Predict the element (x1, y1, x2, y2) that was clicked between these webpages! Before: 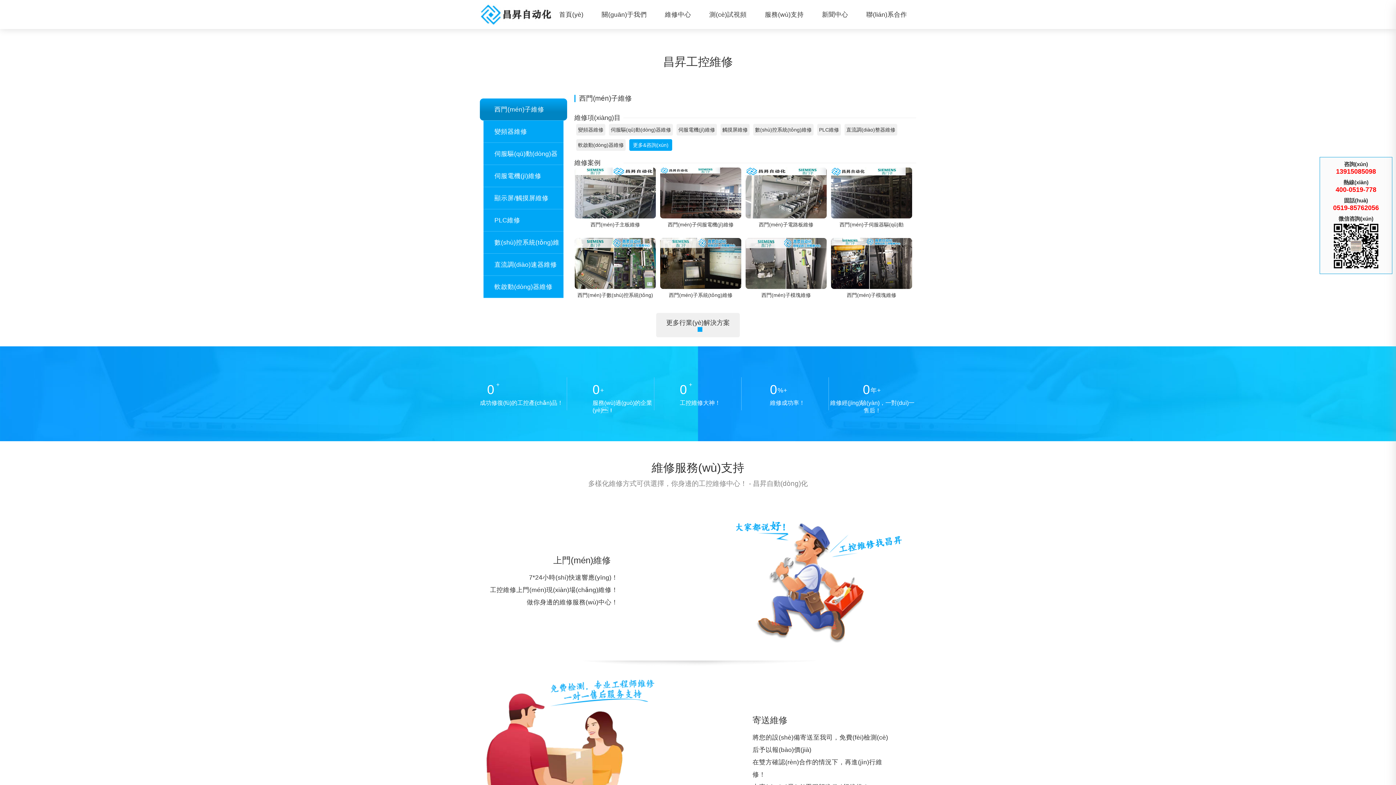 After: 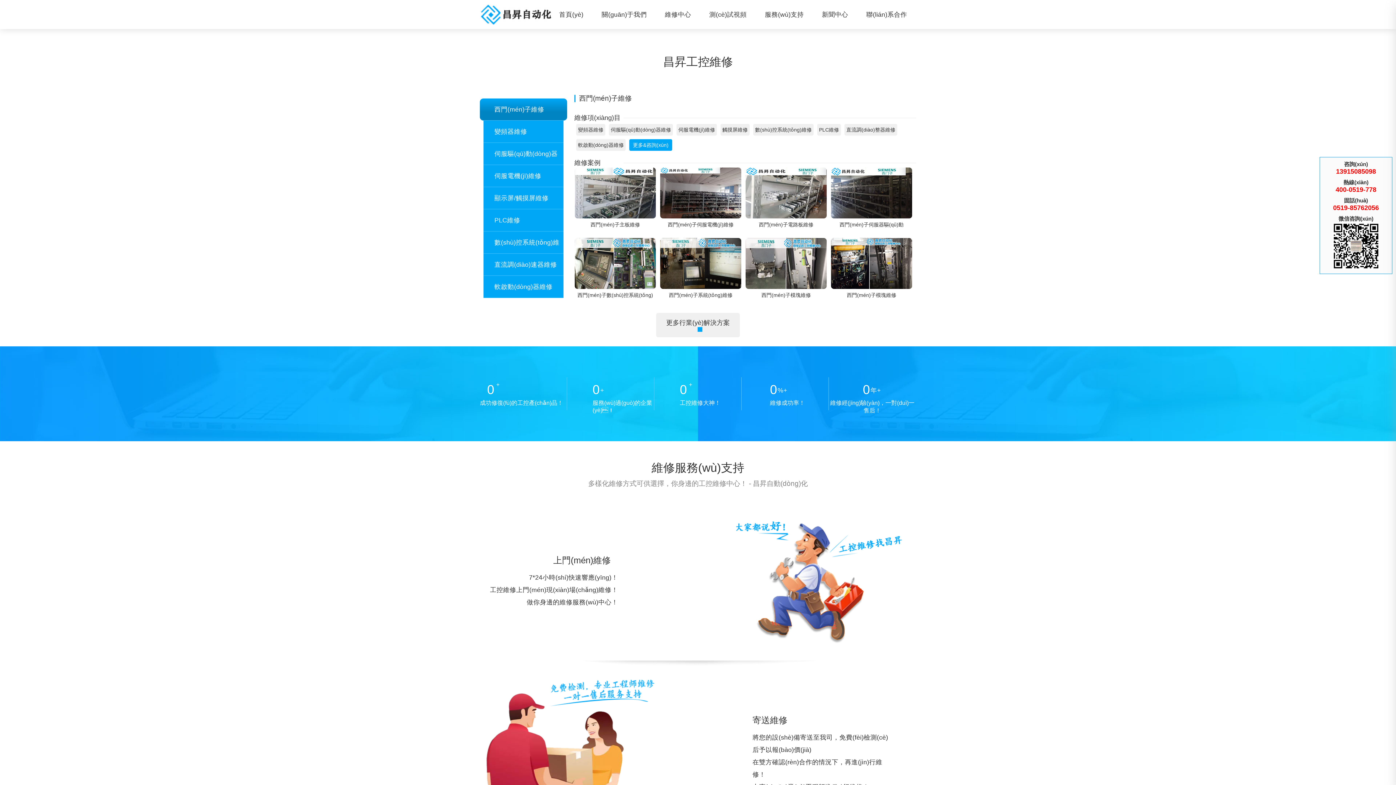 Action: bbox: (480, 12, 552, 17)